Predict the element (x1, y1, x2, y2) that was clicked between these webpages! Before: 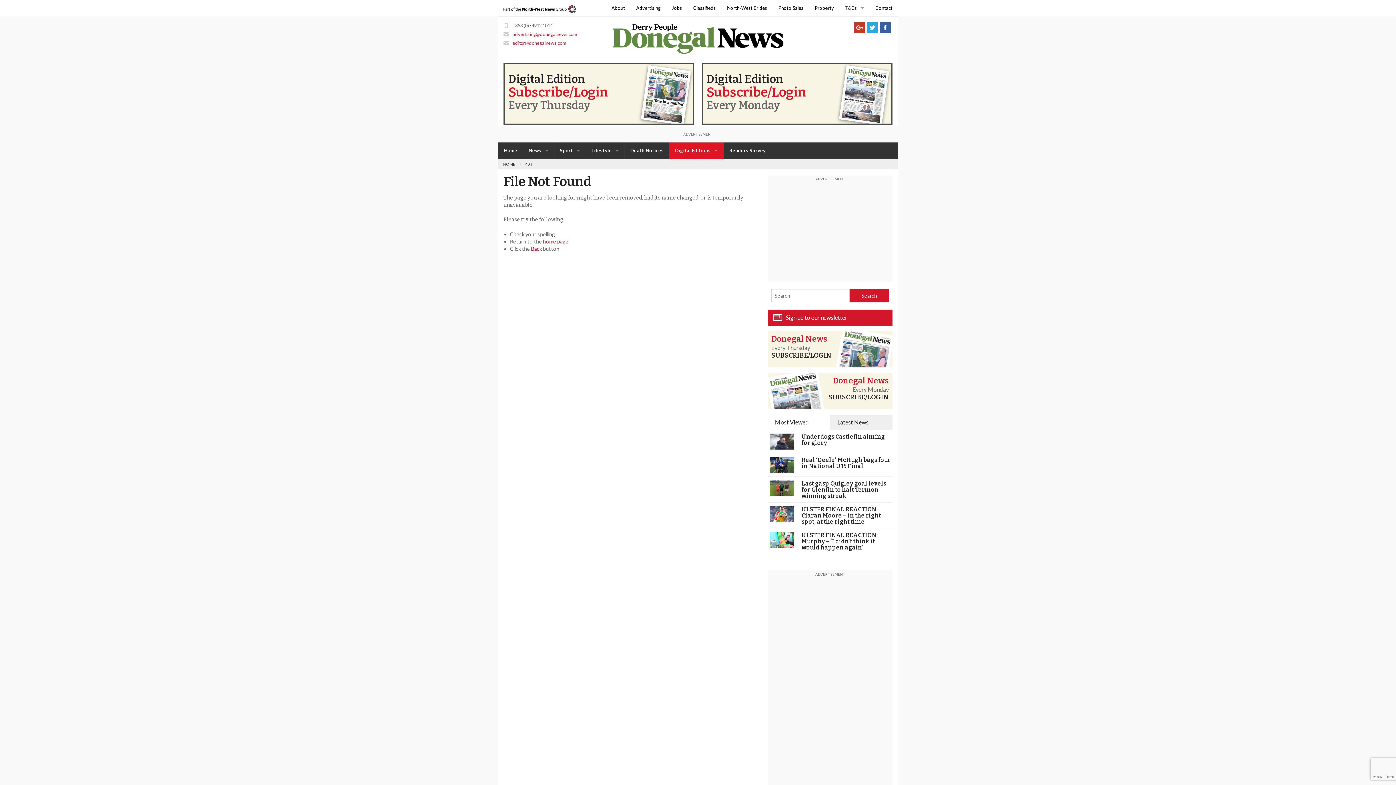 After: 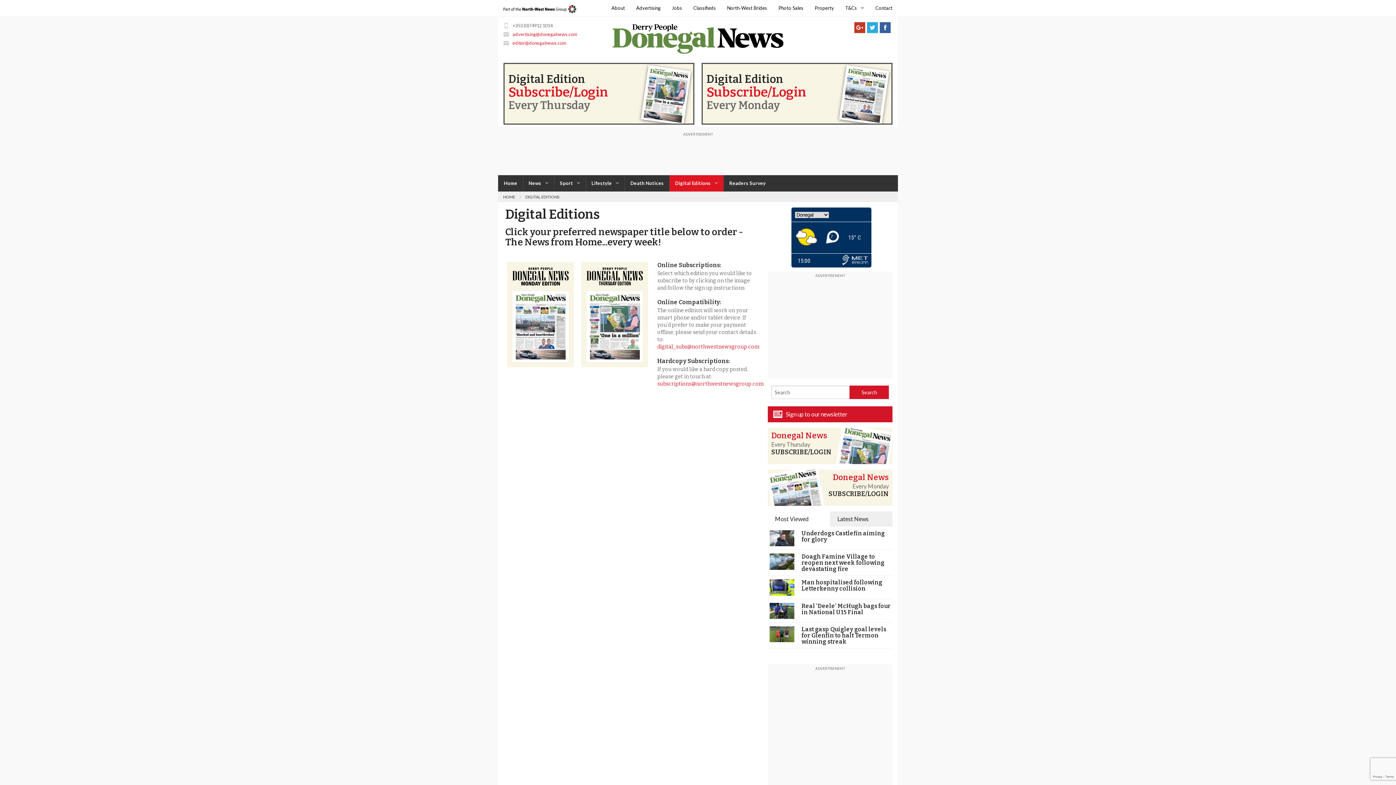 Action: bbox: (669, 142, 723, 158) label: Digital Editions